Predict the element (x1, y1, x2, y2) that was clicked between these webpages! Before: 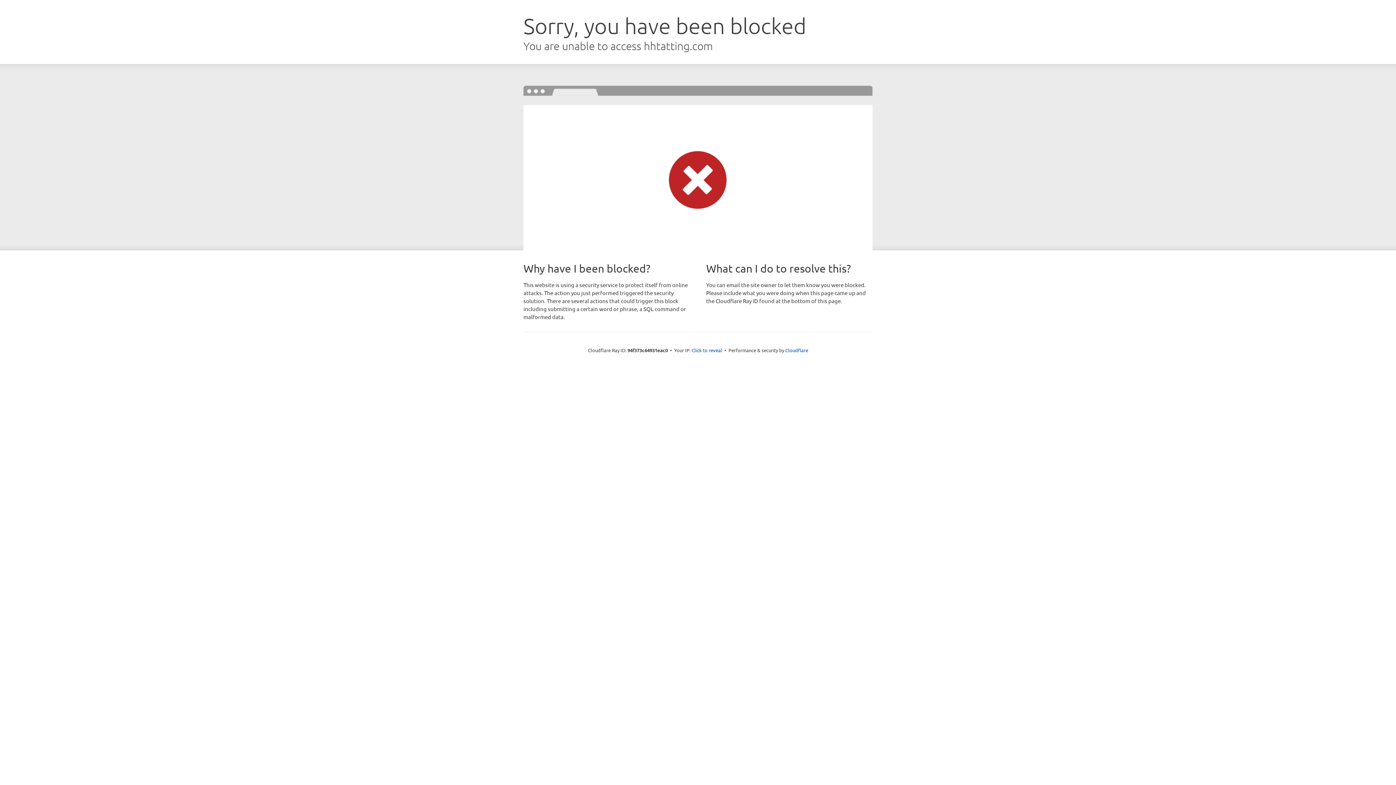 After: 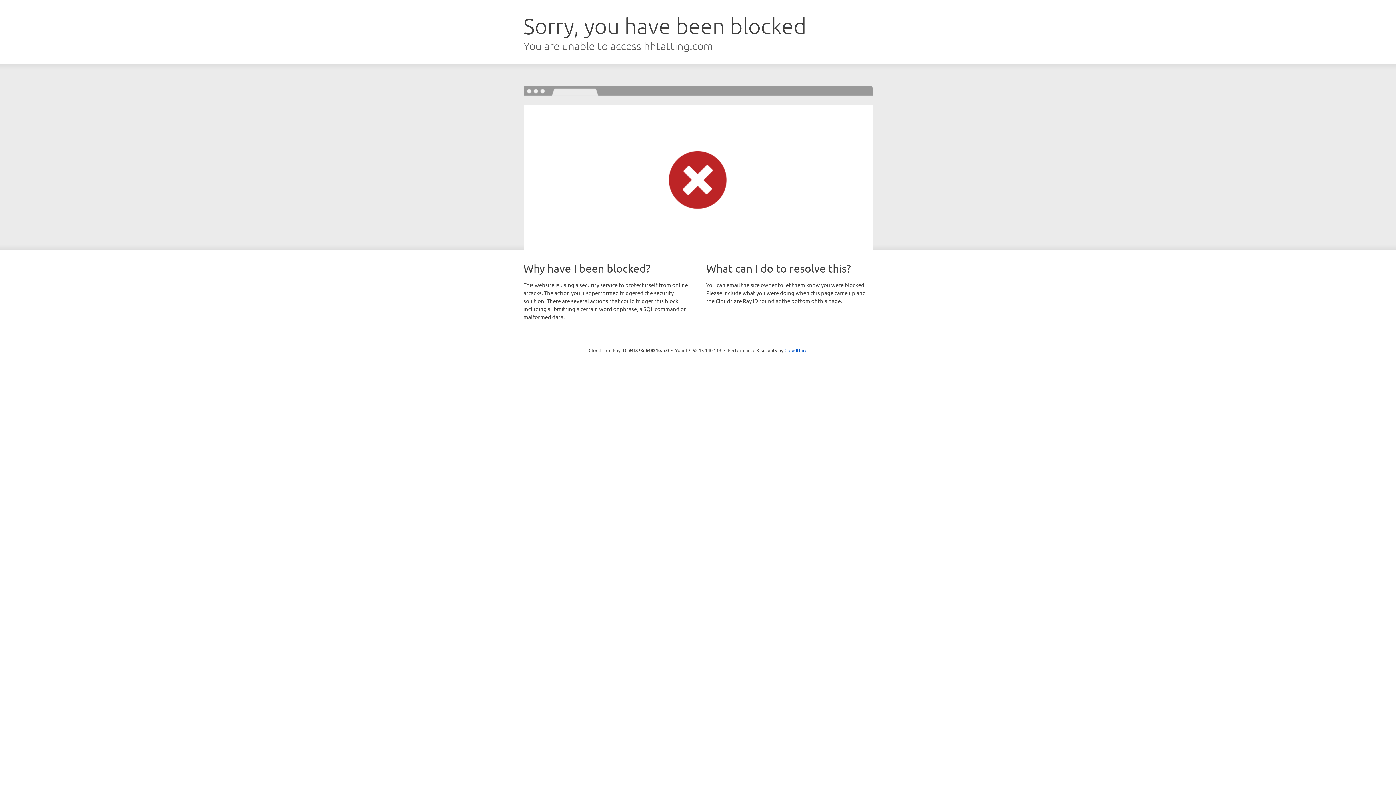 Action: label: Click to reveal bbox: (691, 346, 722, 353)